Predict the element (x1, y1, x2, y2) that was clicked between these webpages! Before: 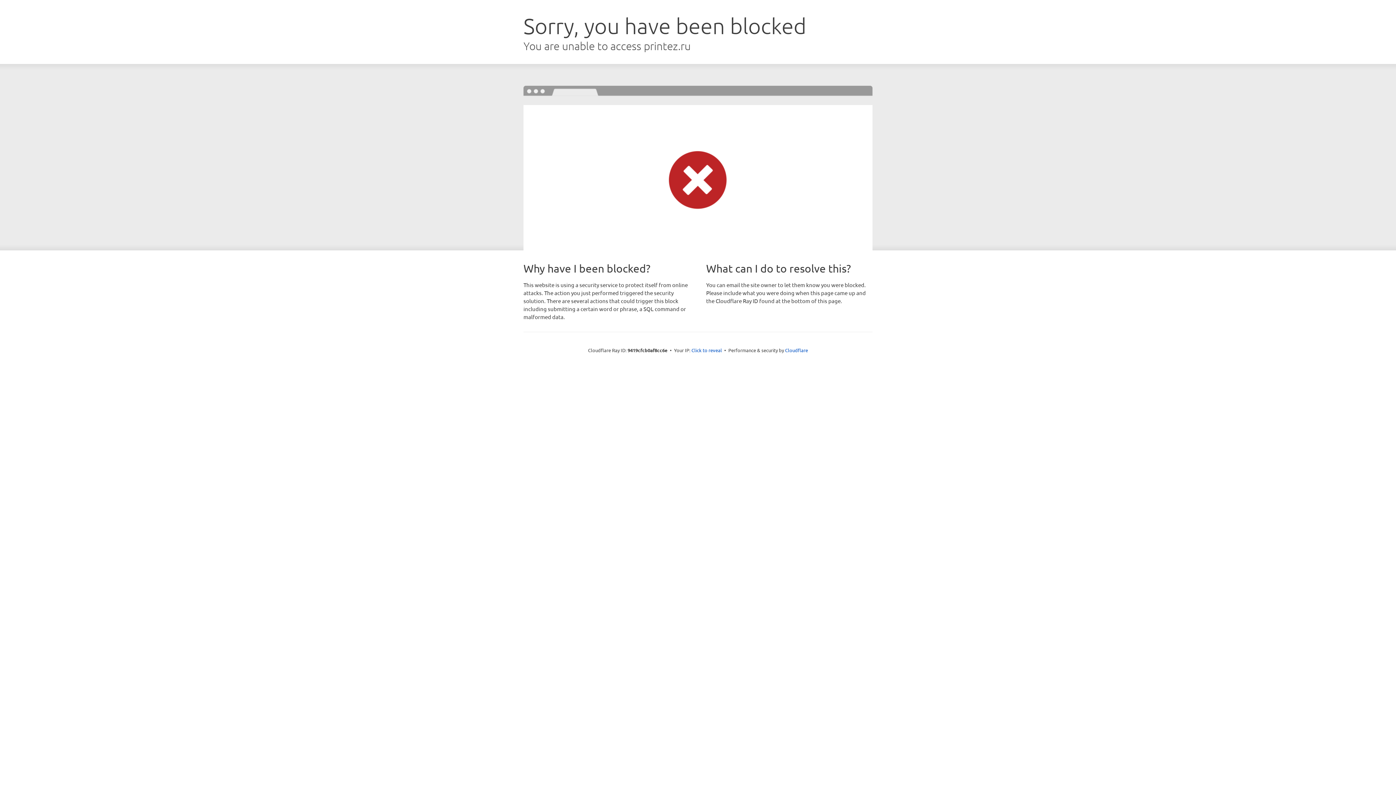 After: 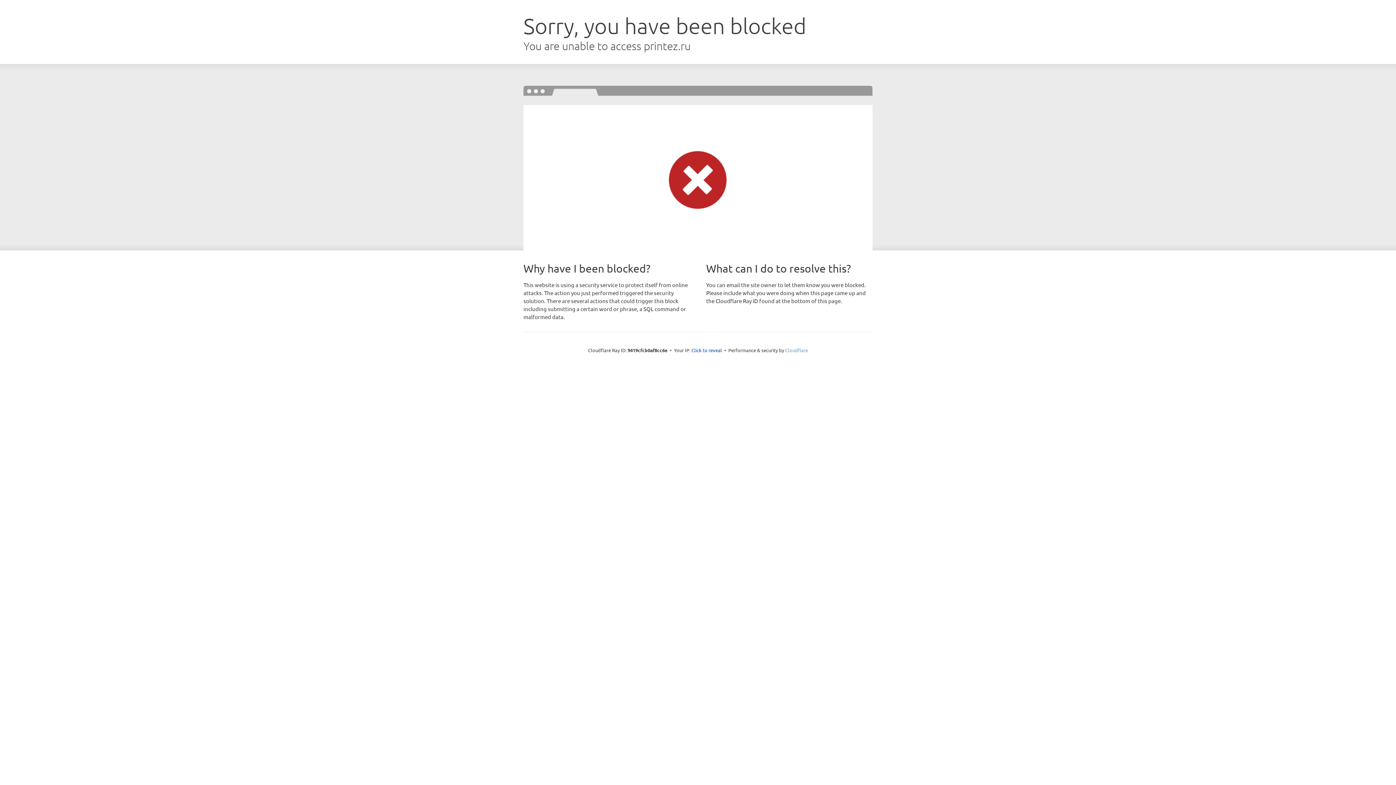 Action: label: Cloudflare bbox: (785, 347, 808, 353)